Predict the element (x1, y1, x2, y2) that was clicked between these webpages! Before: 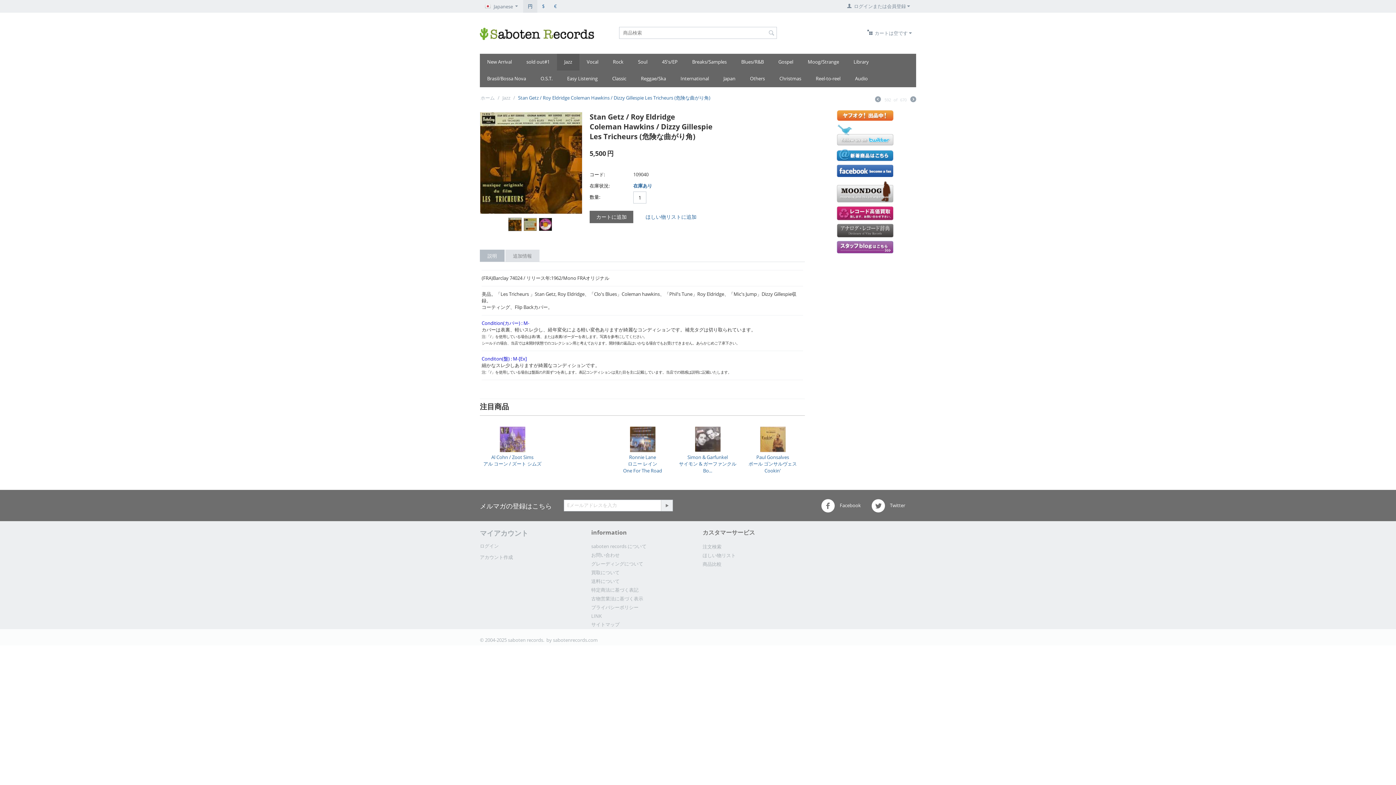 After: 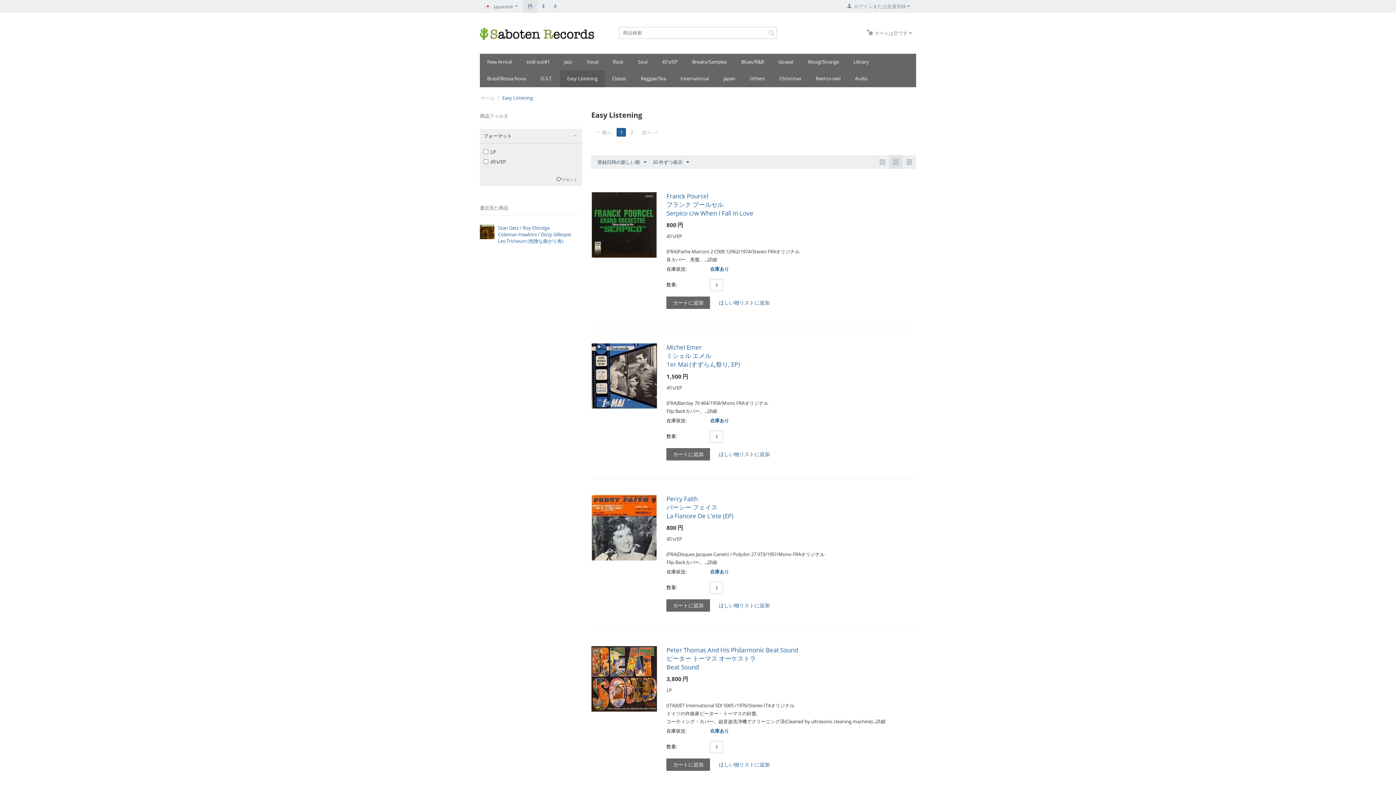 Action: bbox: (560, 70, 605, 87) label: Easy Listening